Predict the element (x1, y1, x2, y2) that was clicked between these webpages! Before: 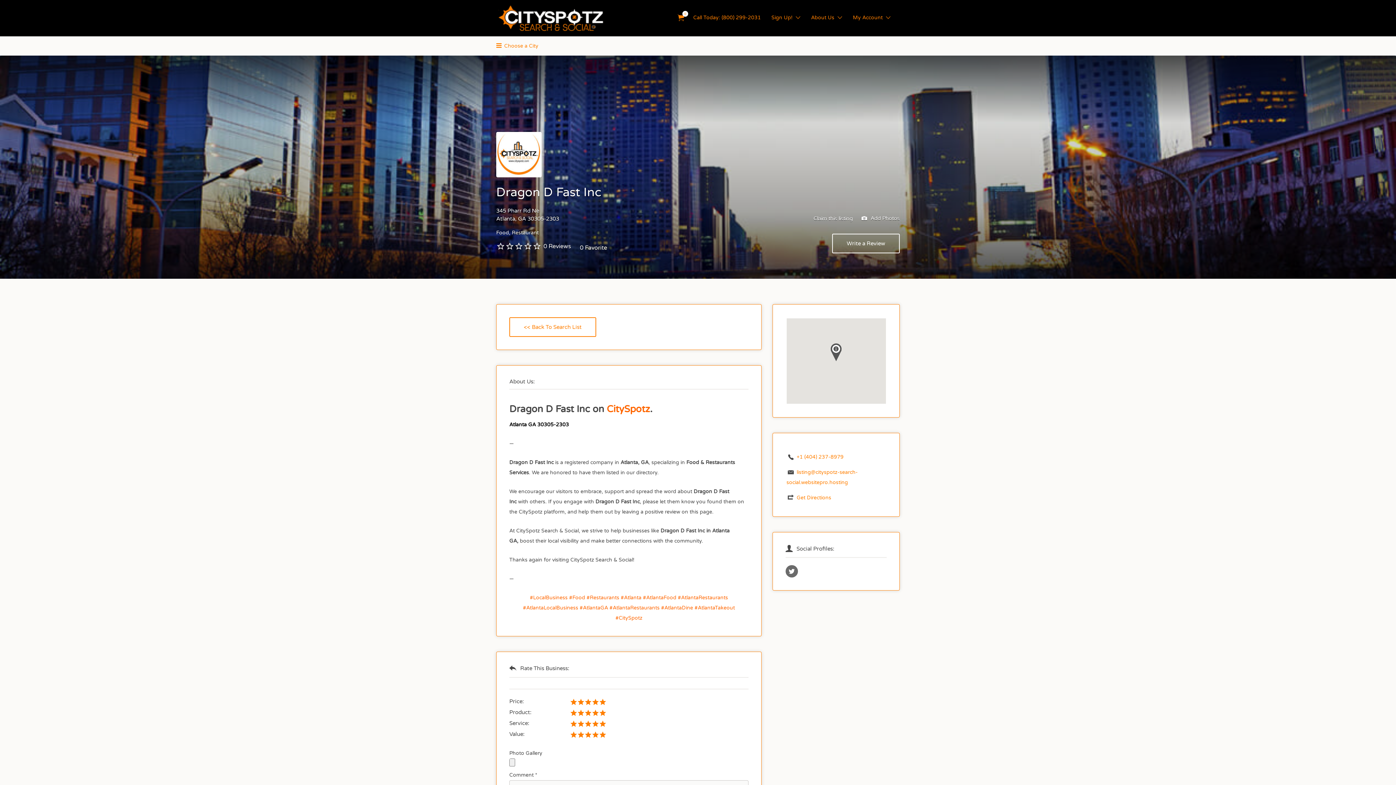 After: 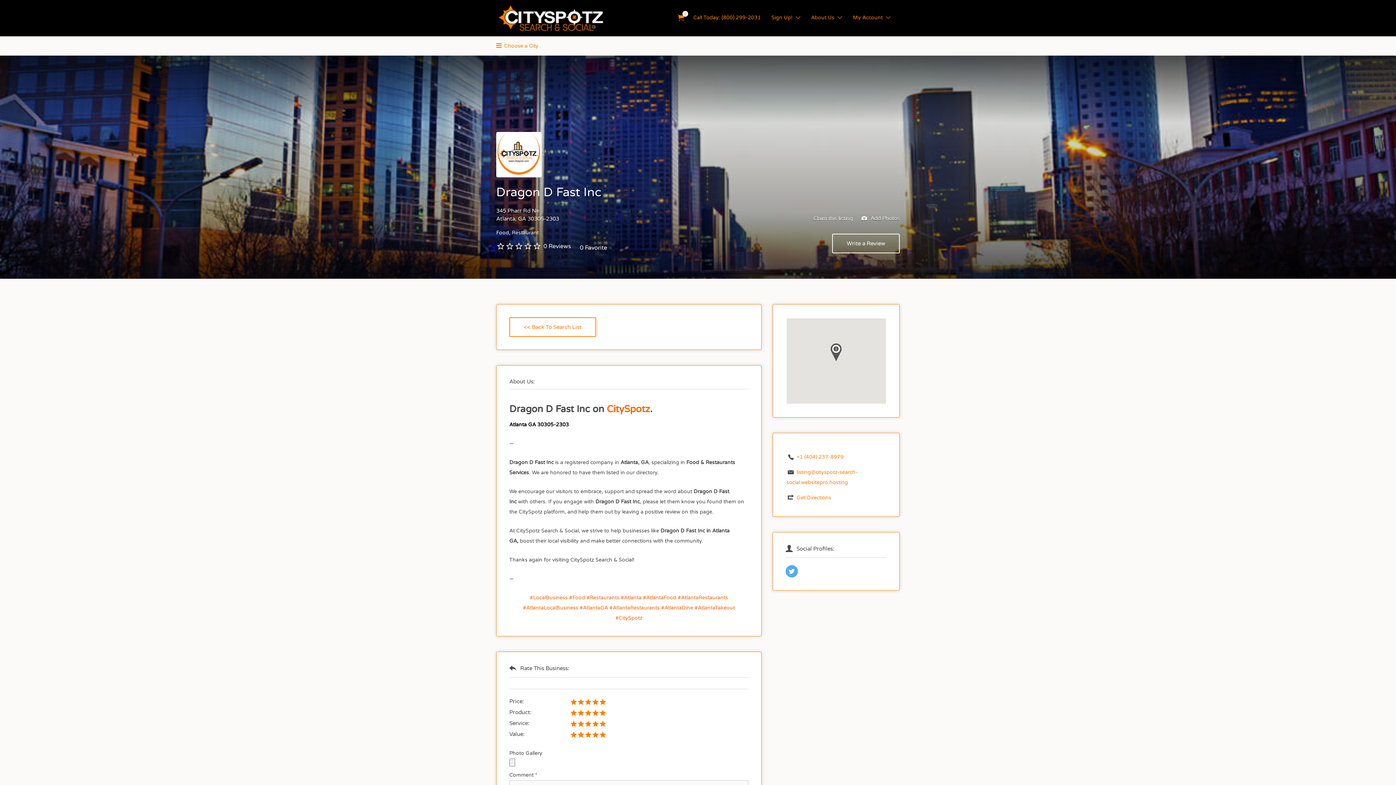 Action: label: X username (without @) bbox: (785, 565, 798, 577)